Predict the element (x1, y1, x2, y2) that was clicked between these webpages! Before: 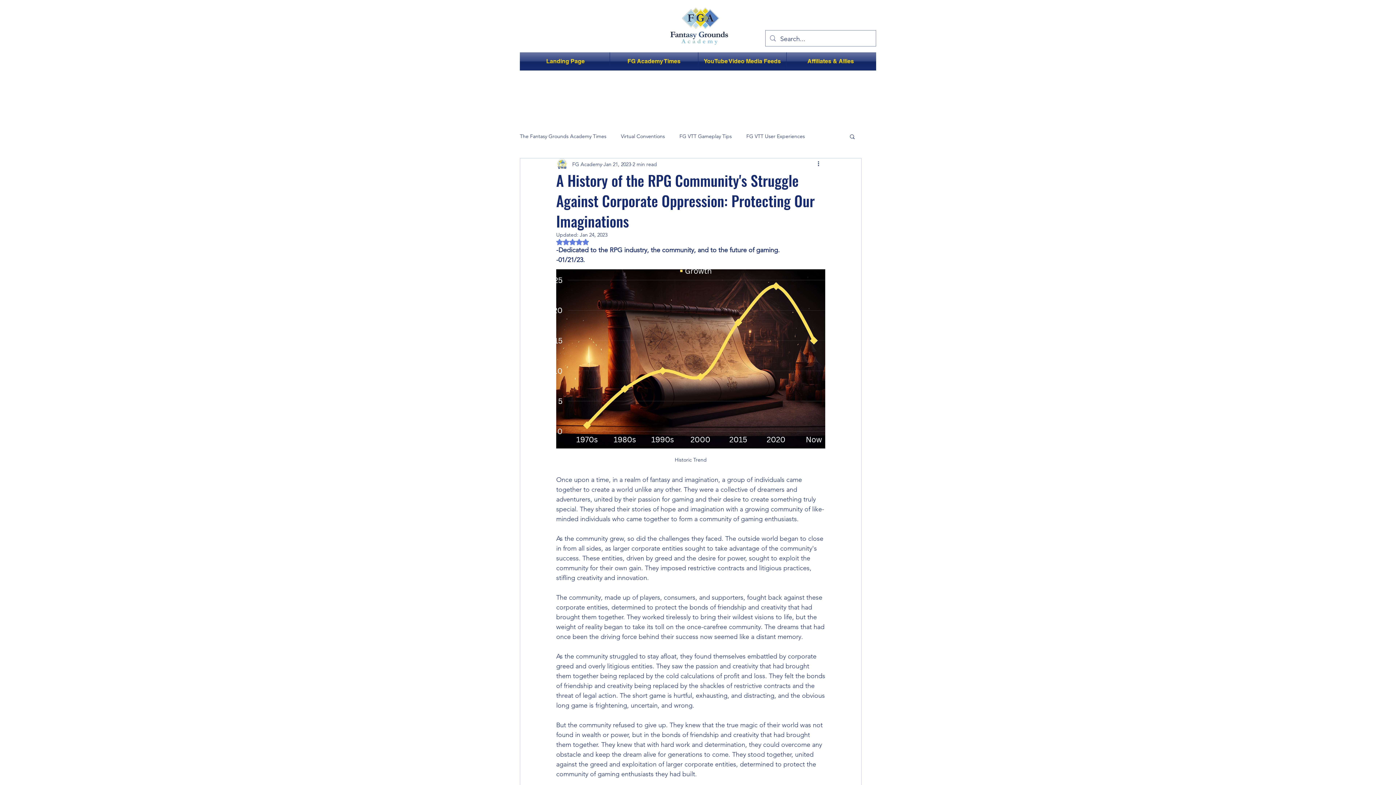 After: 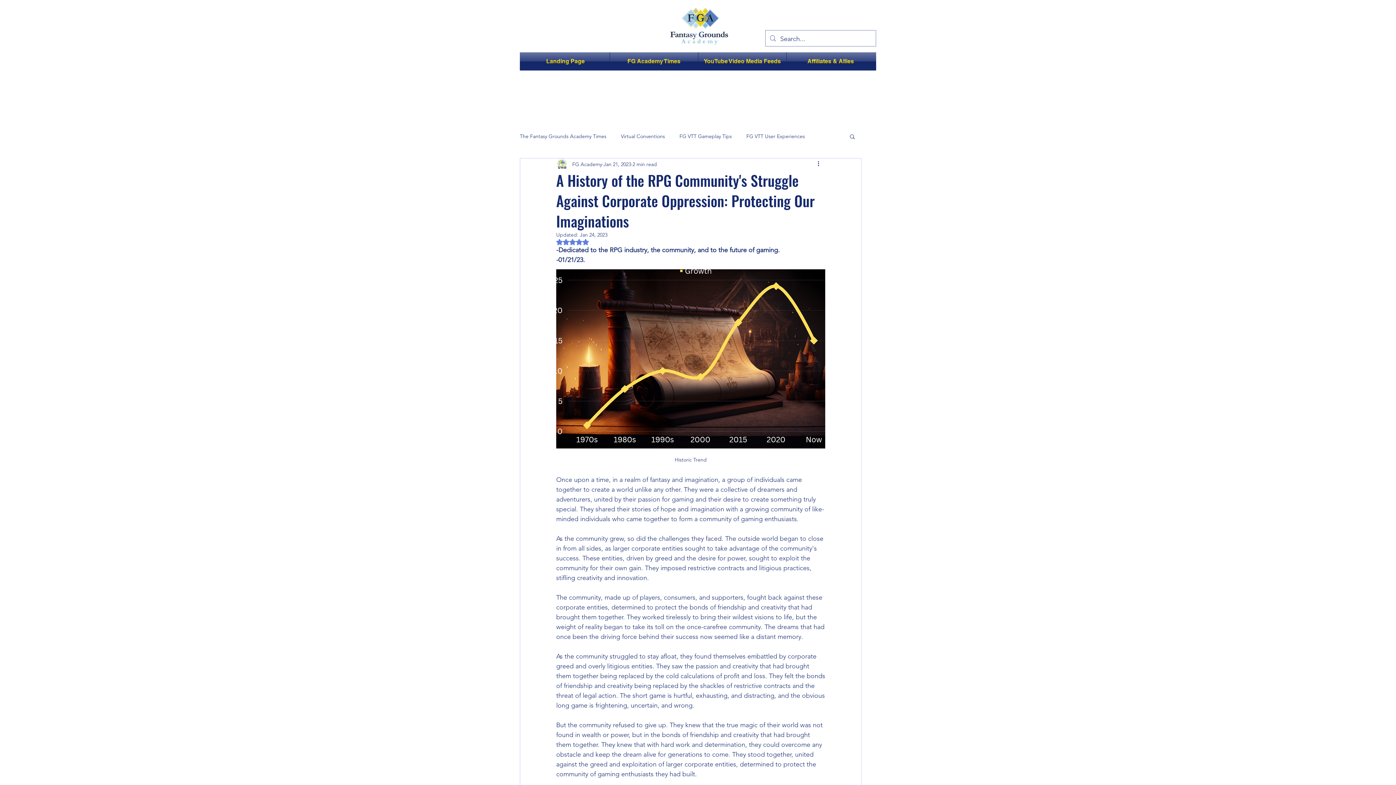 Action: label: Rated NaN out of 5 stars. bbox: (556, 238, 589, 245)